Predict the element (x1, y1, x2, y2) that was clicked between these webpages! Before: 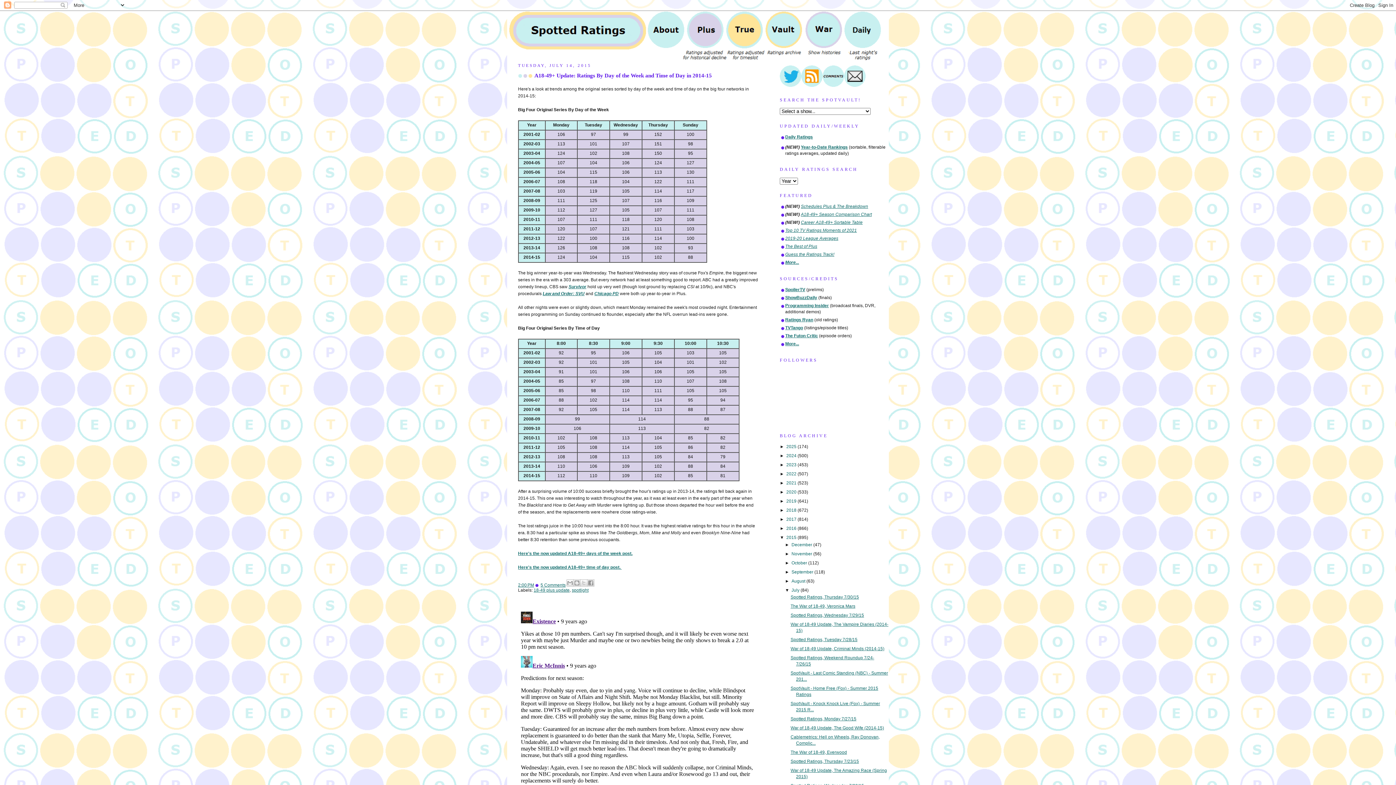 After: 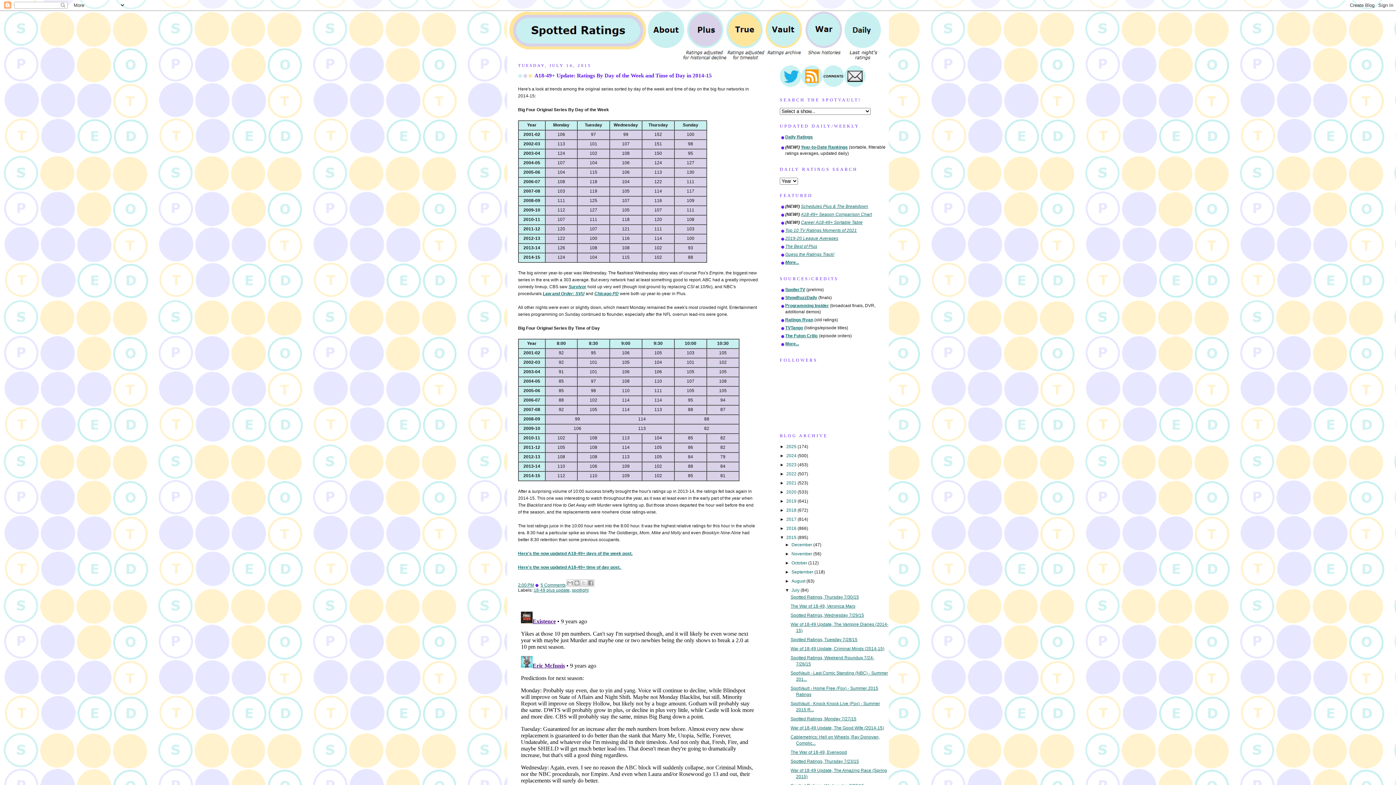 Action: label: 2:00 PM bbox: (518, 582, 534, 588)